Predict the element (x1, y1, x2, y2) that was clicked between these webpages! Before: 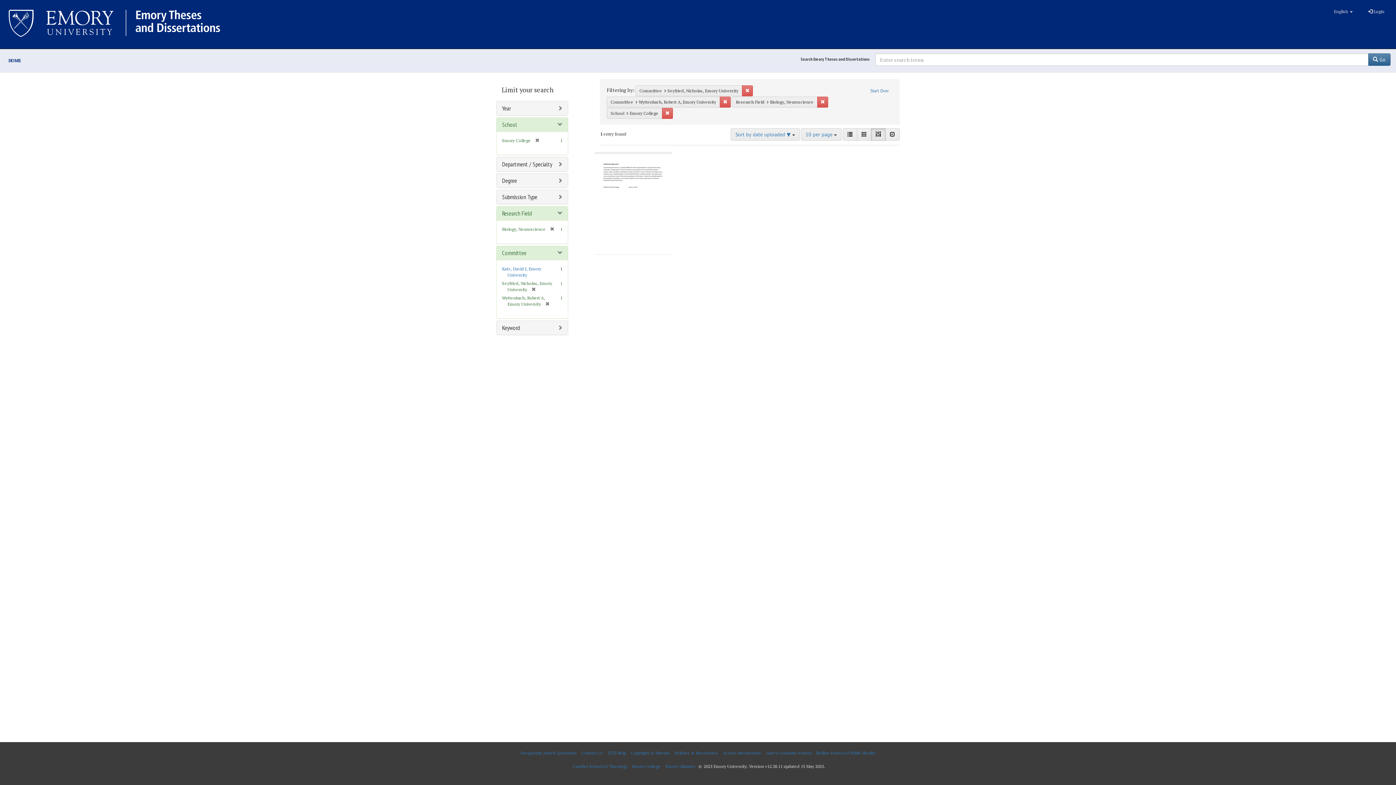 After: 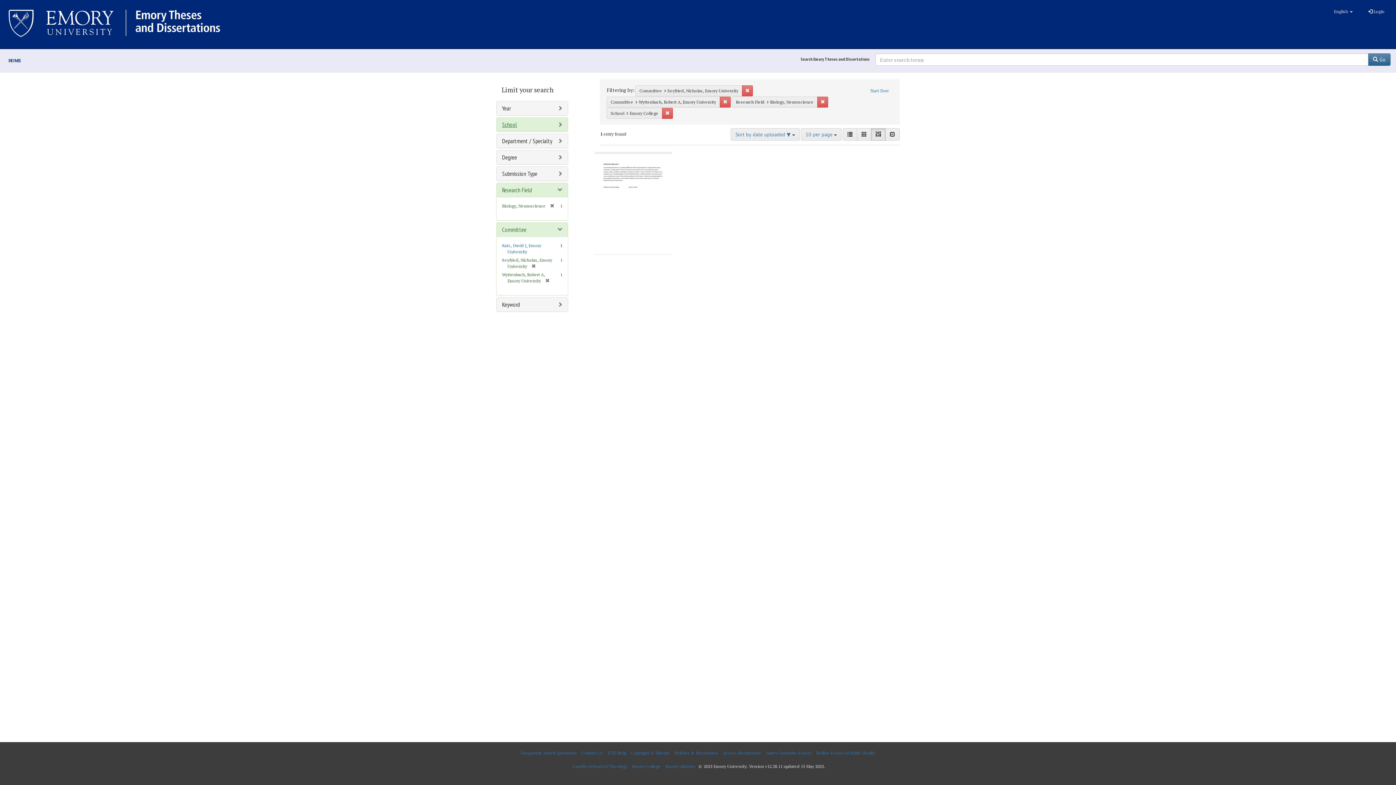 Action: bbox: (502, 120, 517, 128) label: School